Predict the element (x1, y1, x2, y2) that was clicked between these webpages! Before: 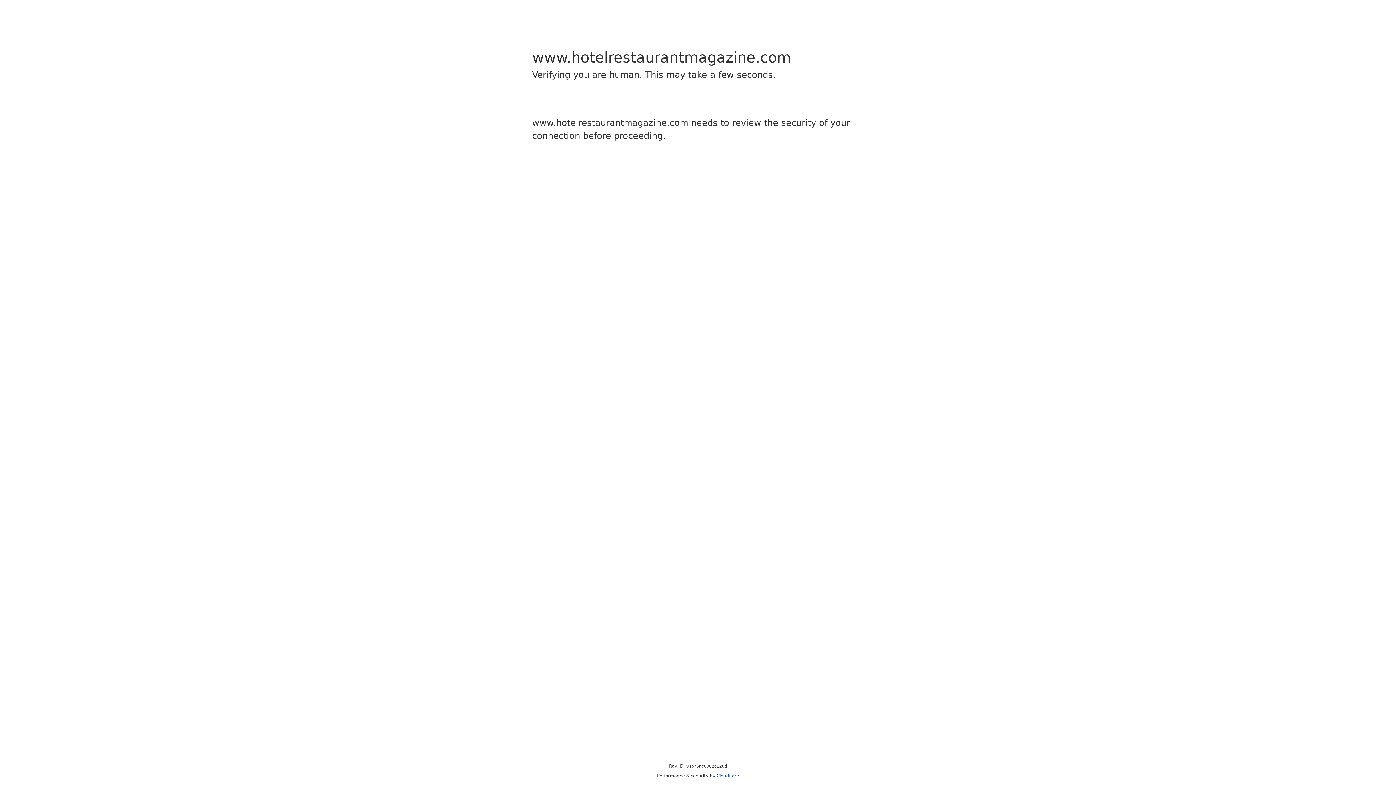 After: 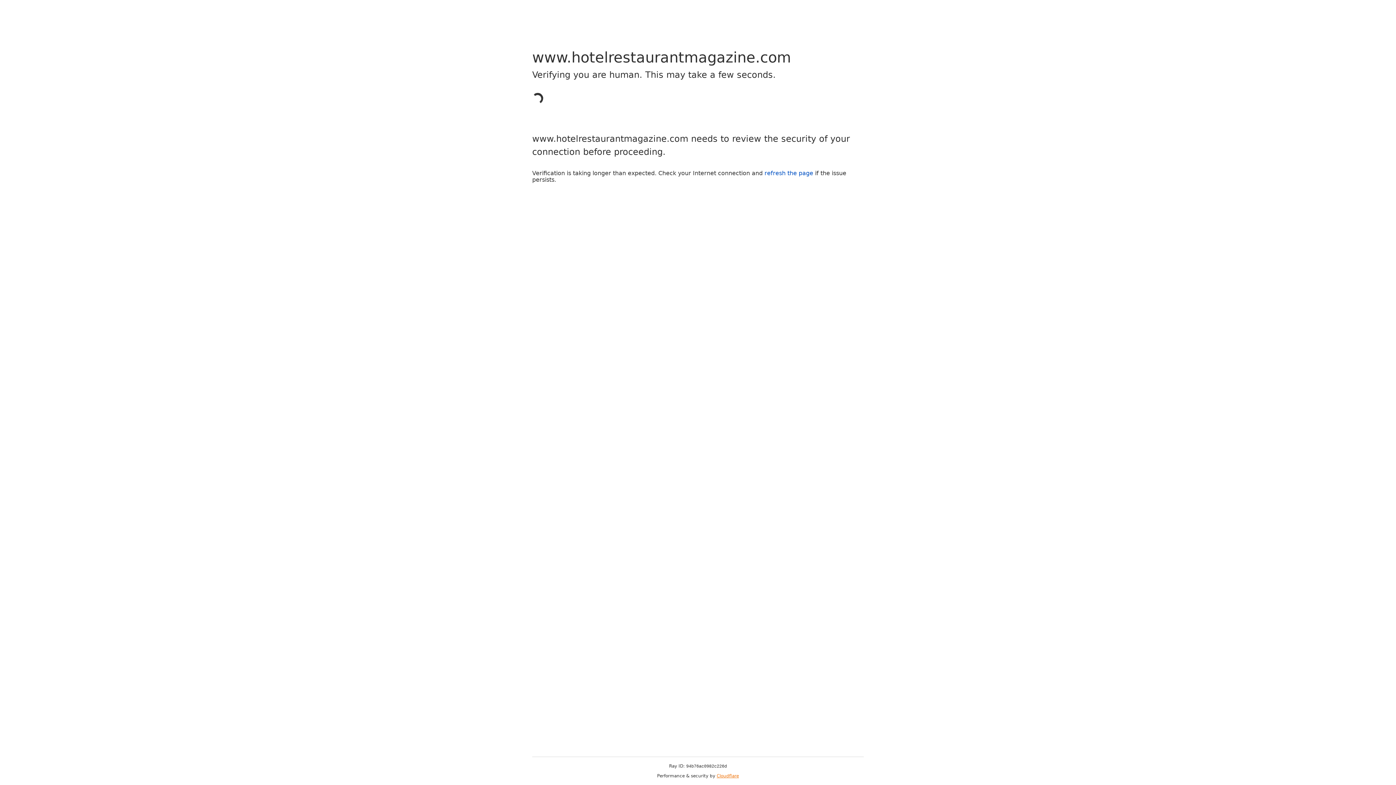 Action: label: Cloudflare bbox: (716, 773, 739, 778)